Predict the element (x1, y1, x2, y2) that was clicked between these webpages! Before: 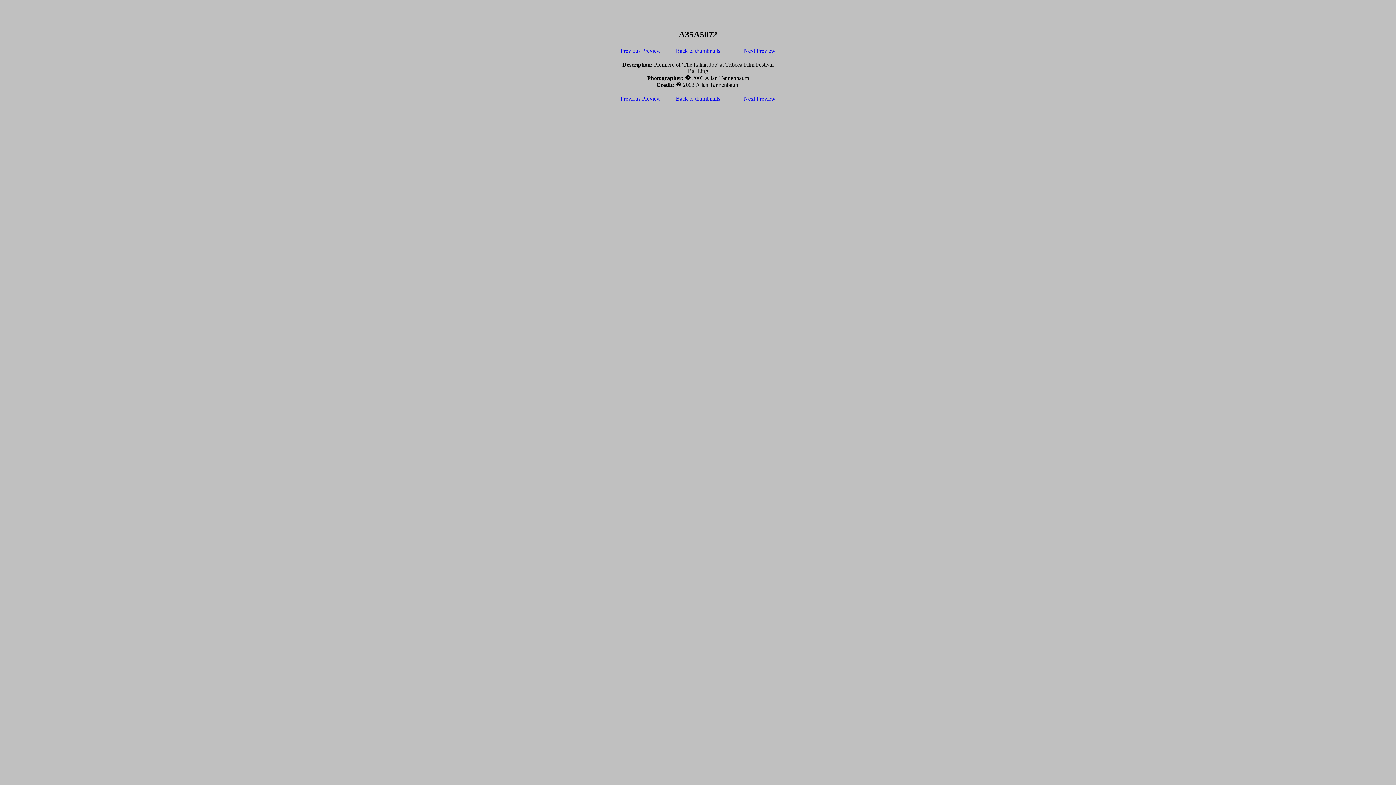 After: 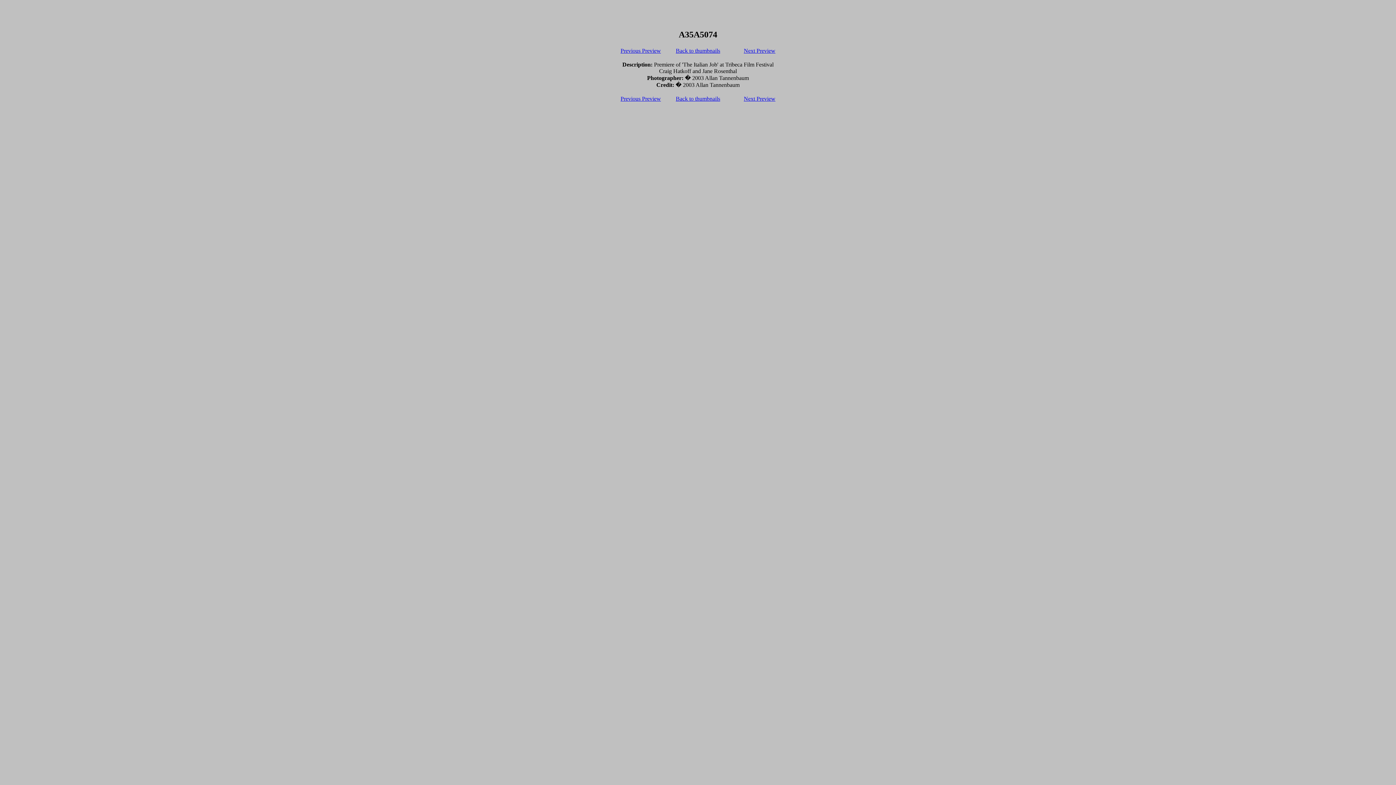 Action: label: Next Preview bbox: (744, 95, 775, 101)